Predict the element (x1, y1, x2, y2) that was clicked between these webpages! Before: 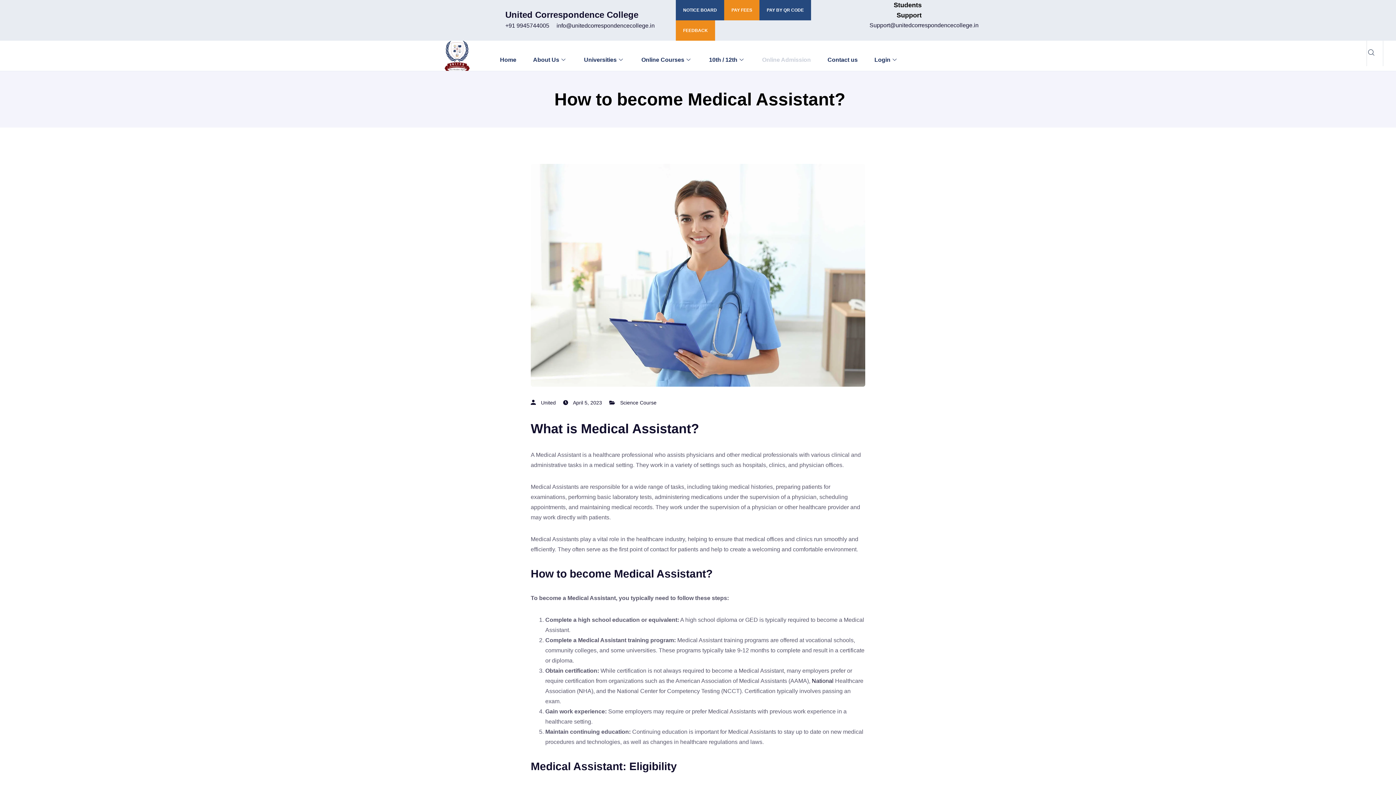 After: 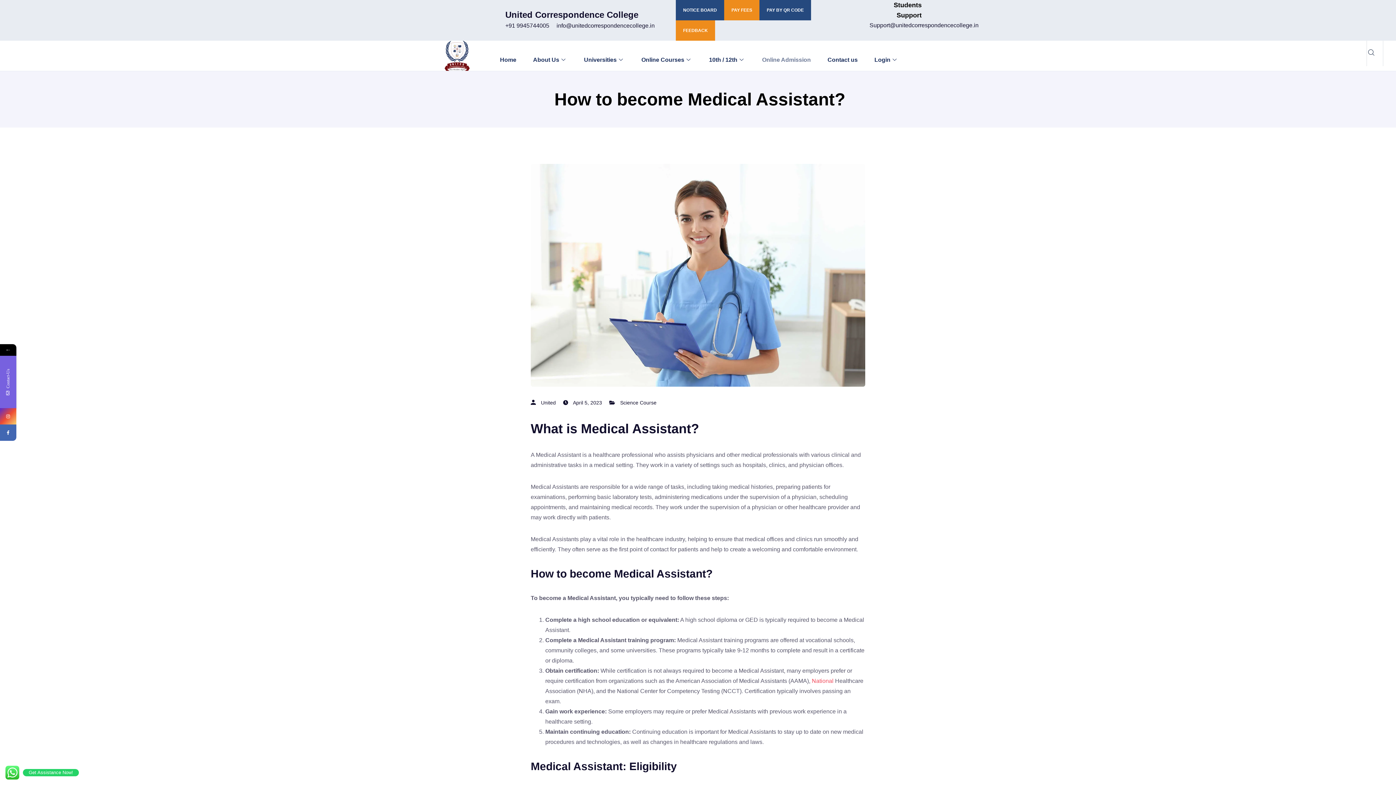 Action: bbox: (812, 678, 833, 684) label: National